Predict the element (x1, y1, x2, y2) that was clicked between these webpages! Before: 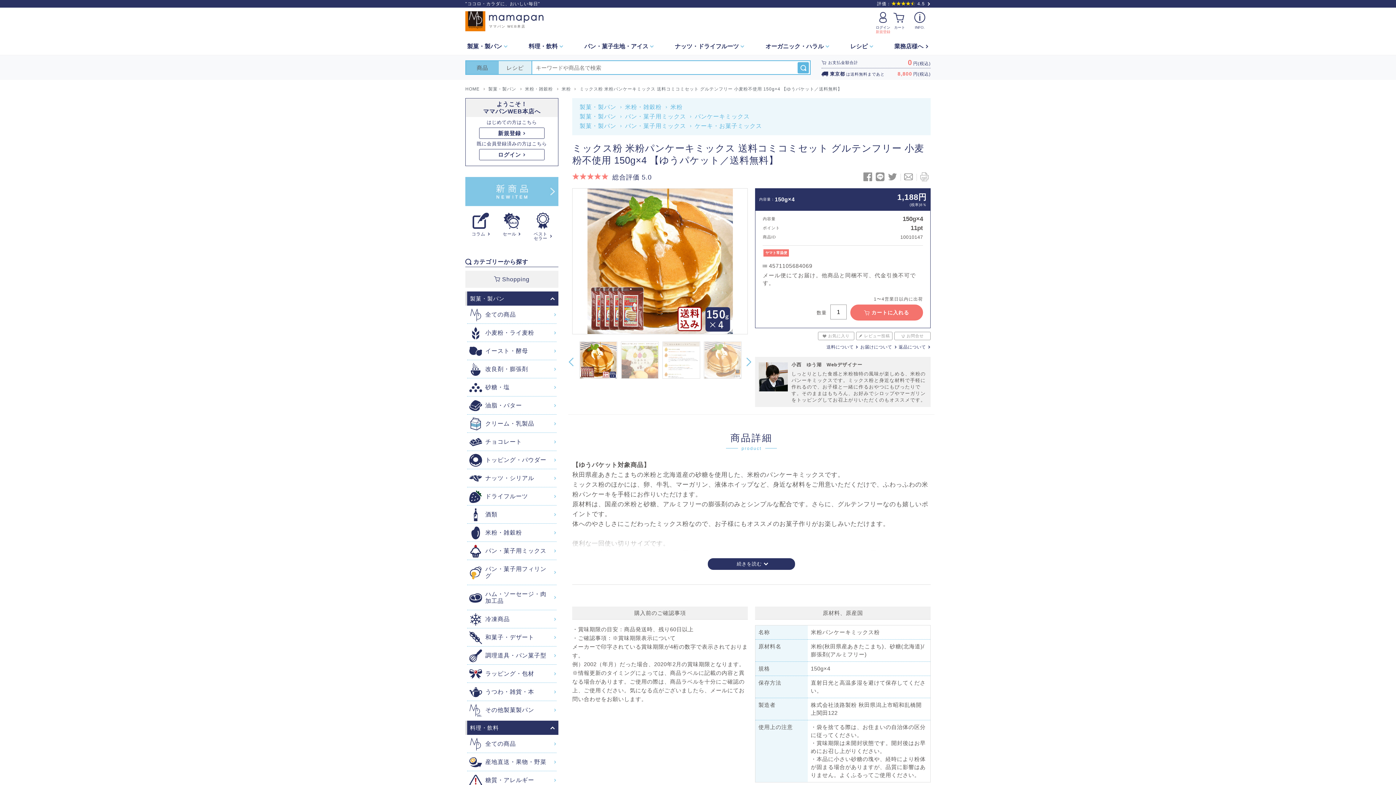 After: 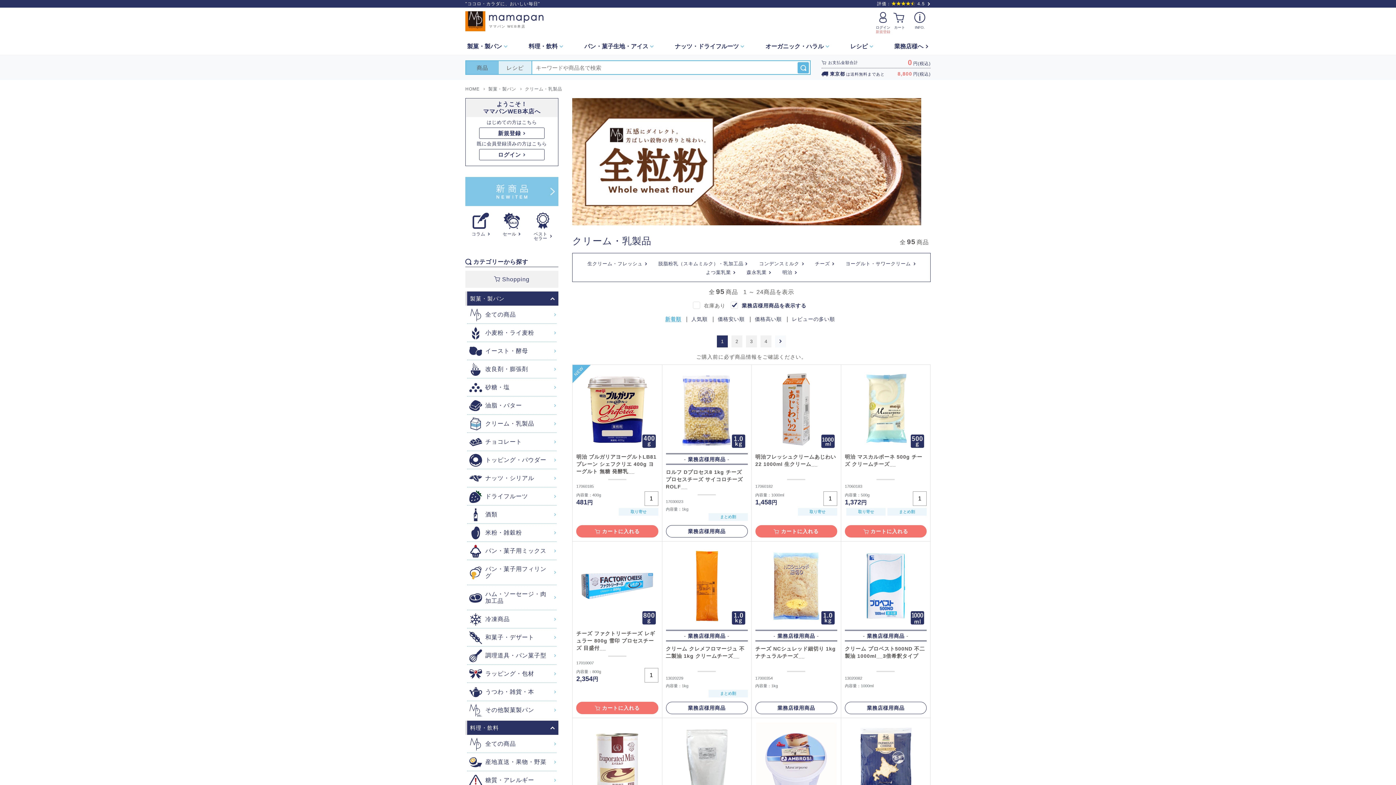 Action: label: クリーム・乳製品 bbox: (467, 414, 556, 432)